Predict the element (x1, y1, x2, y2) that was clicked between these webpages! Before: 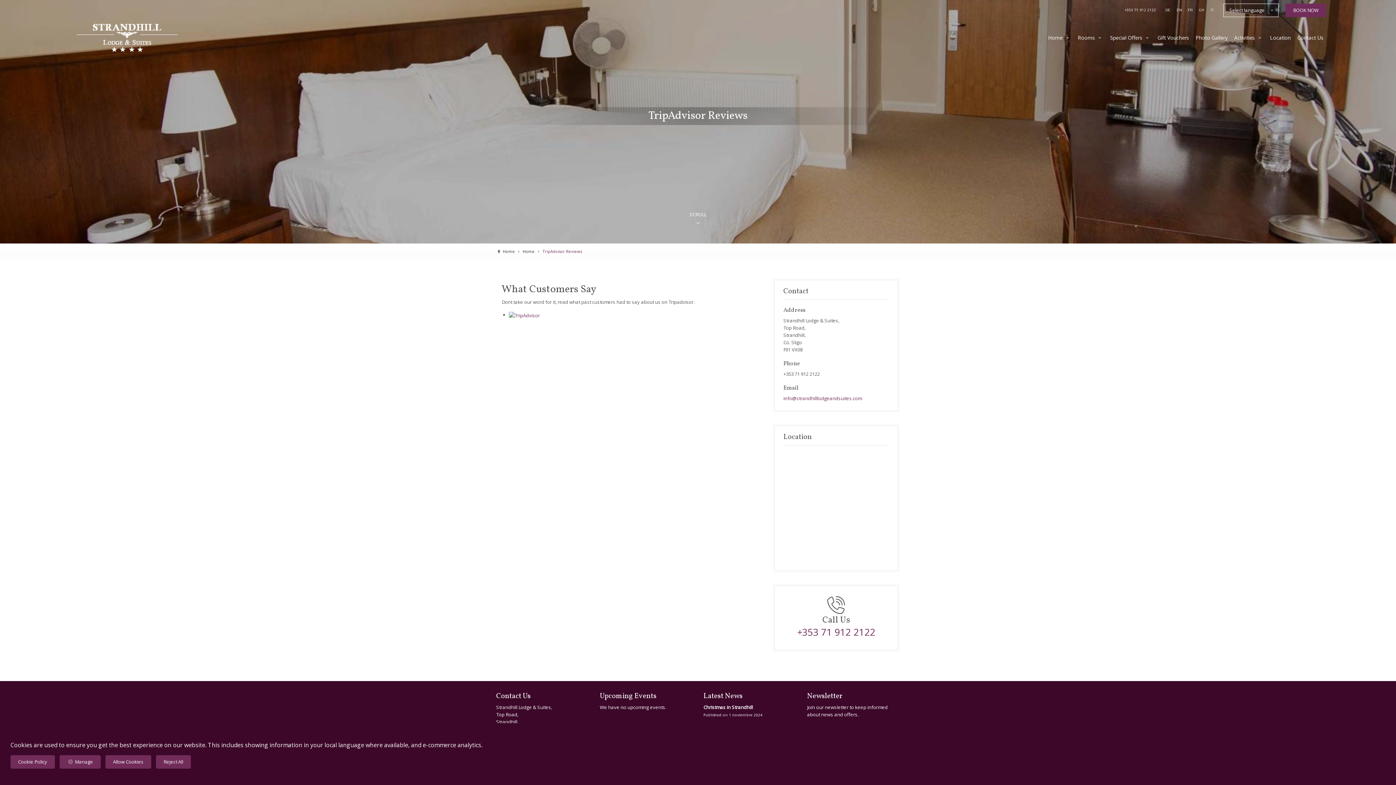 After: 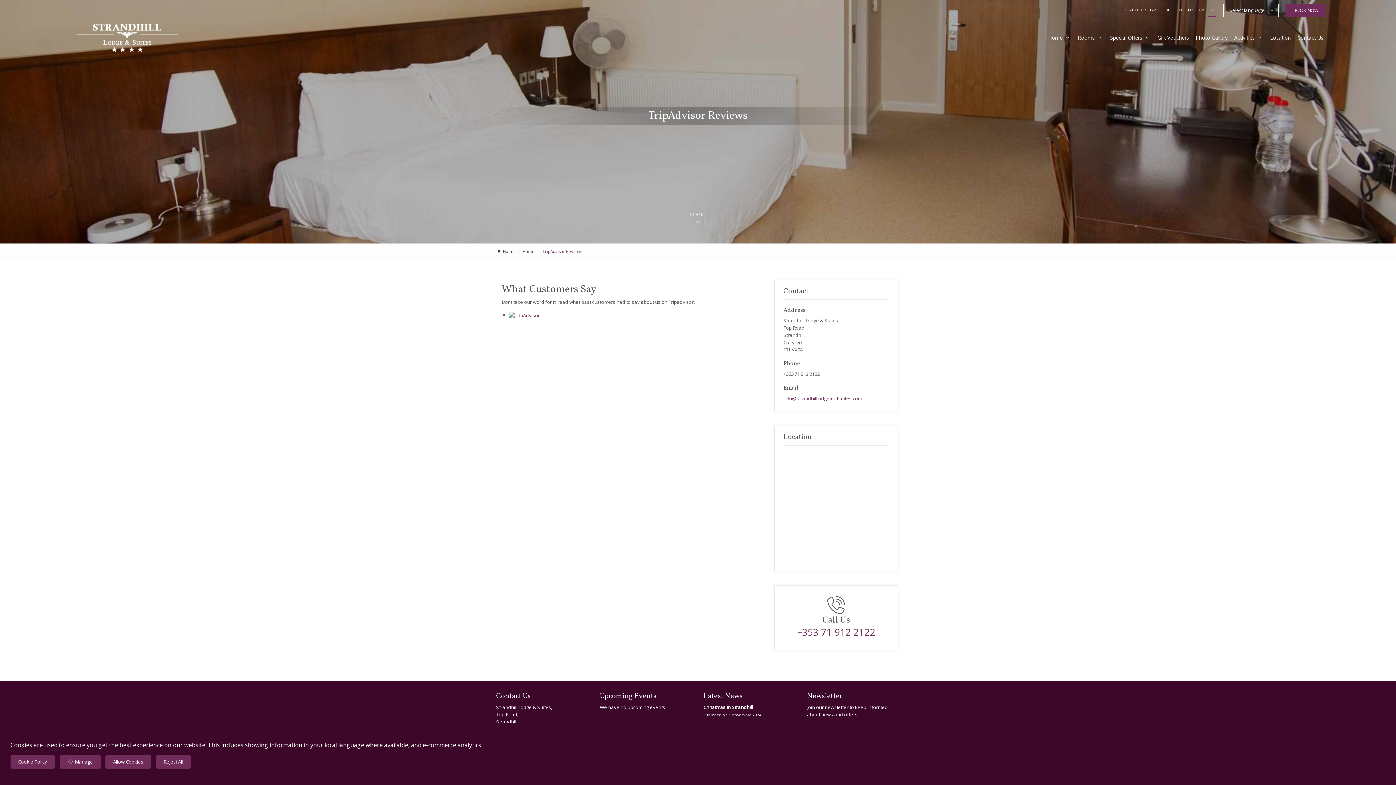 Action: label: IT bbox: (1208, 4, 1216, 16)